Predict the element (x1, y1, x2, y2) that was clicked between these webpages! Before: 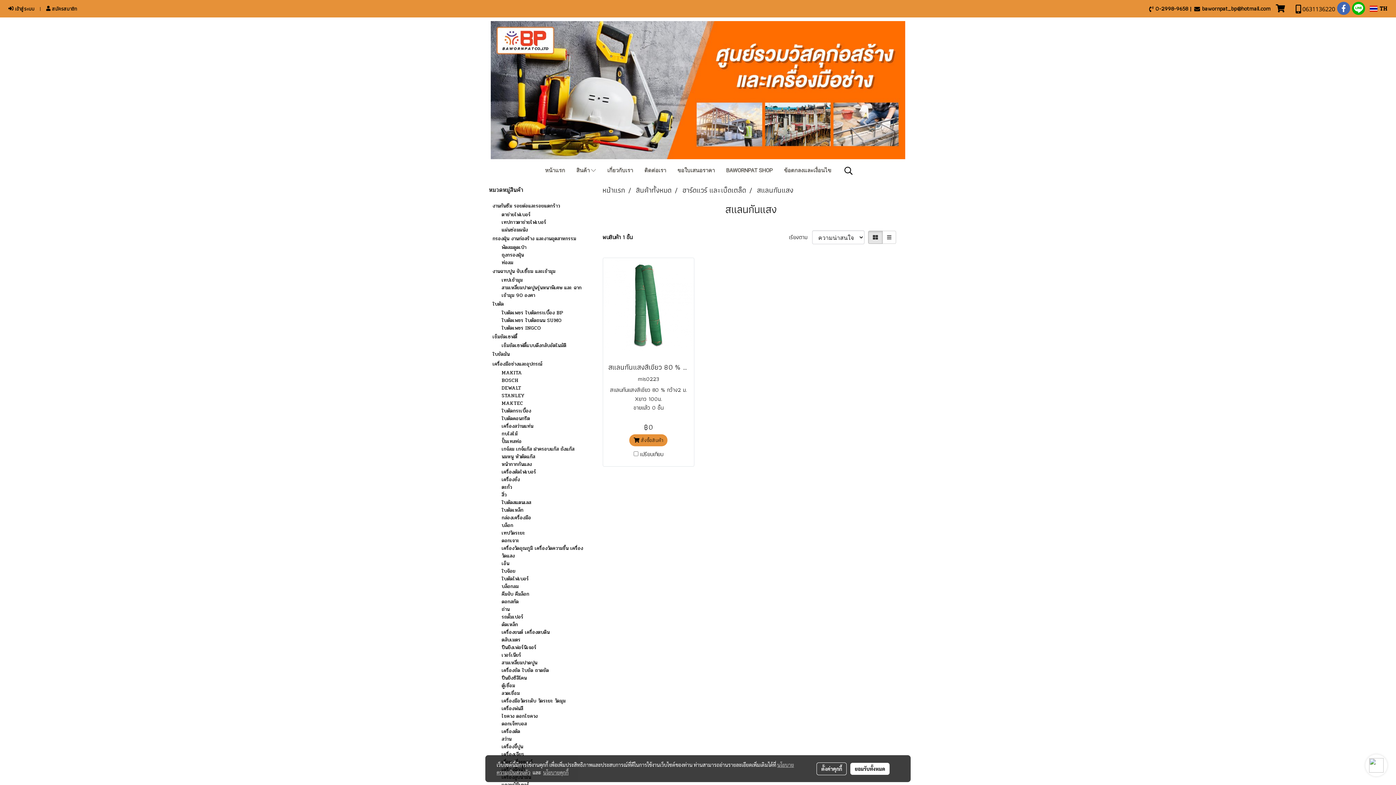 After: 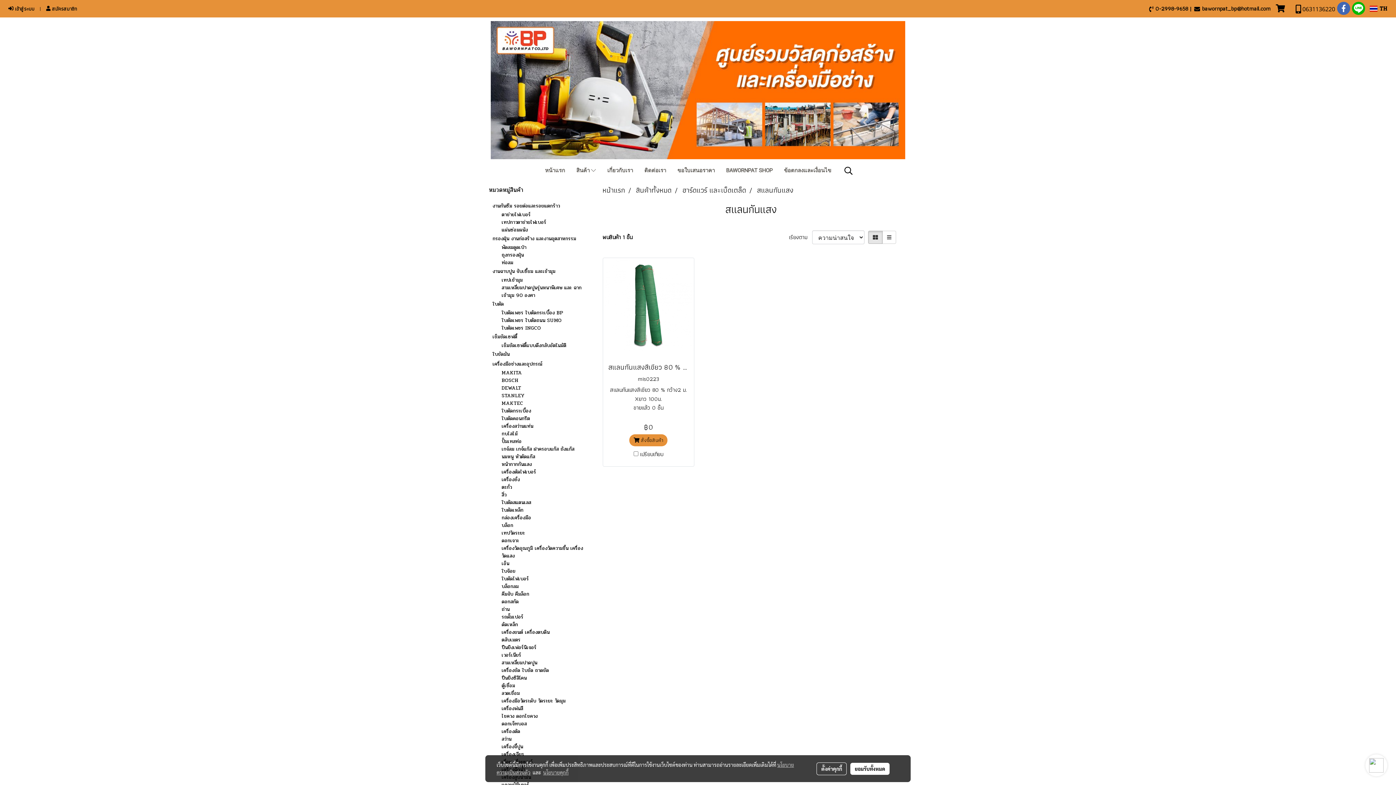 Action: bbox: (1369, 758, 1384, 773)